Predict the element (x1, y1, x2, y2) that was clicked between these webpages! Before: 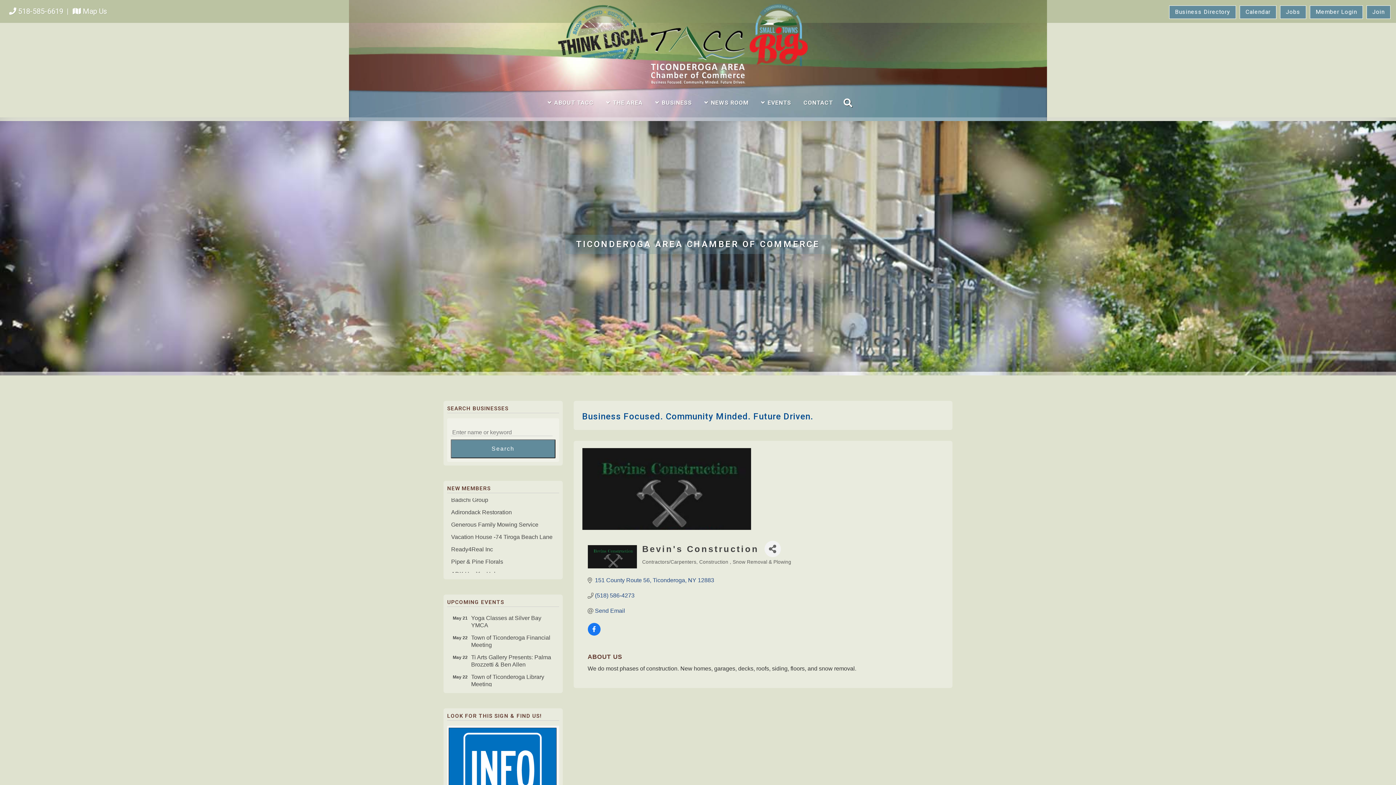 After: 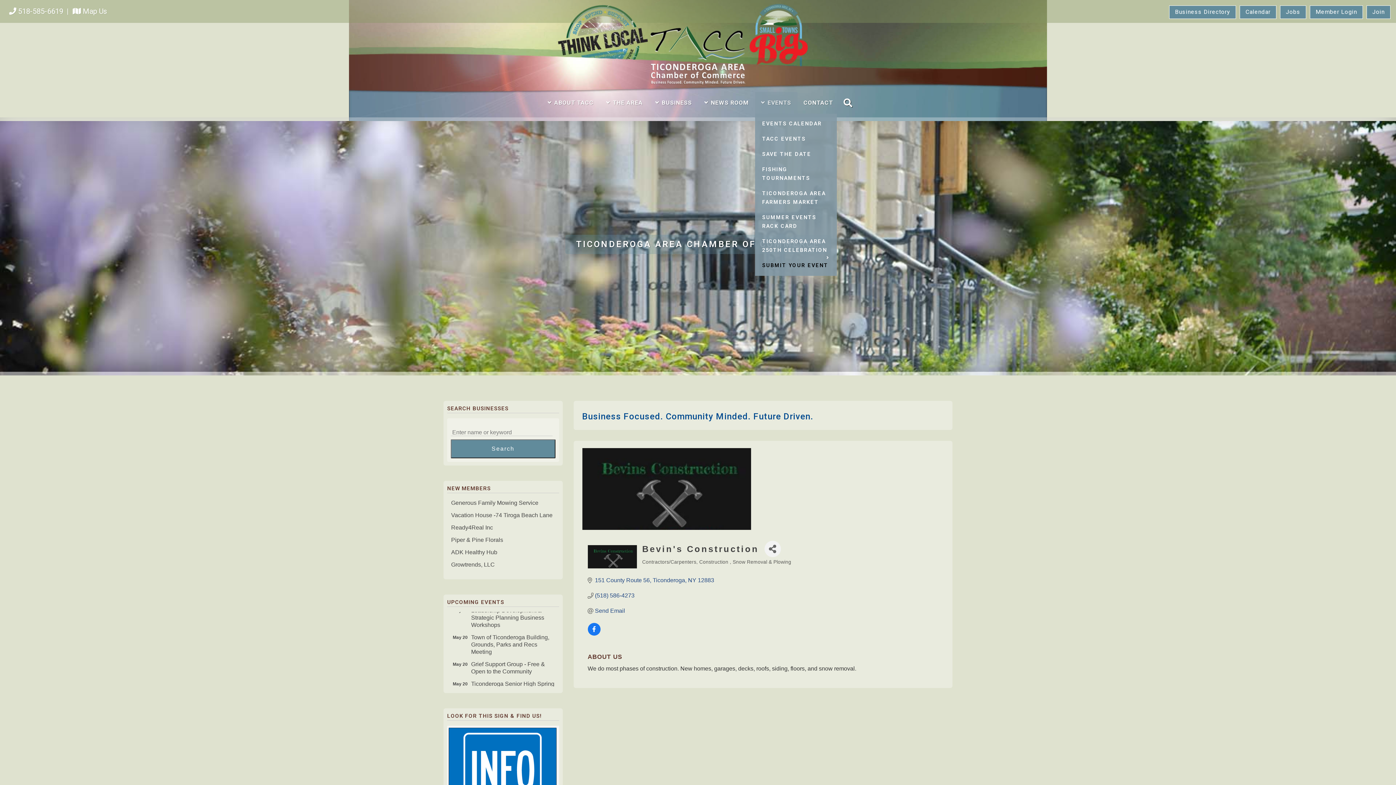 Action: label: EVENTS bbox: (755, 92, 797, 113)